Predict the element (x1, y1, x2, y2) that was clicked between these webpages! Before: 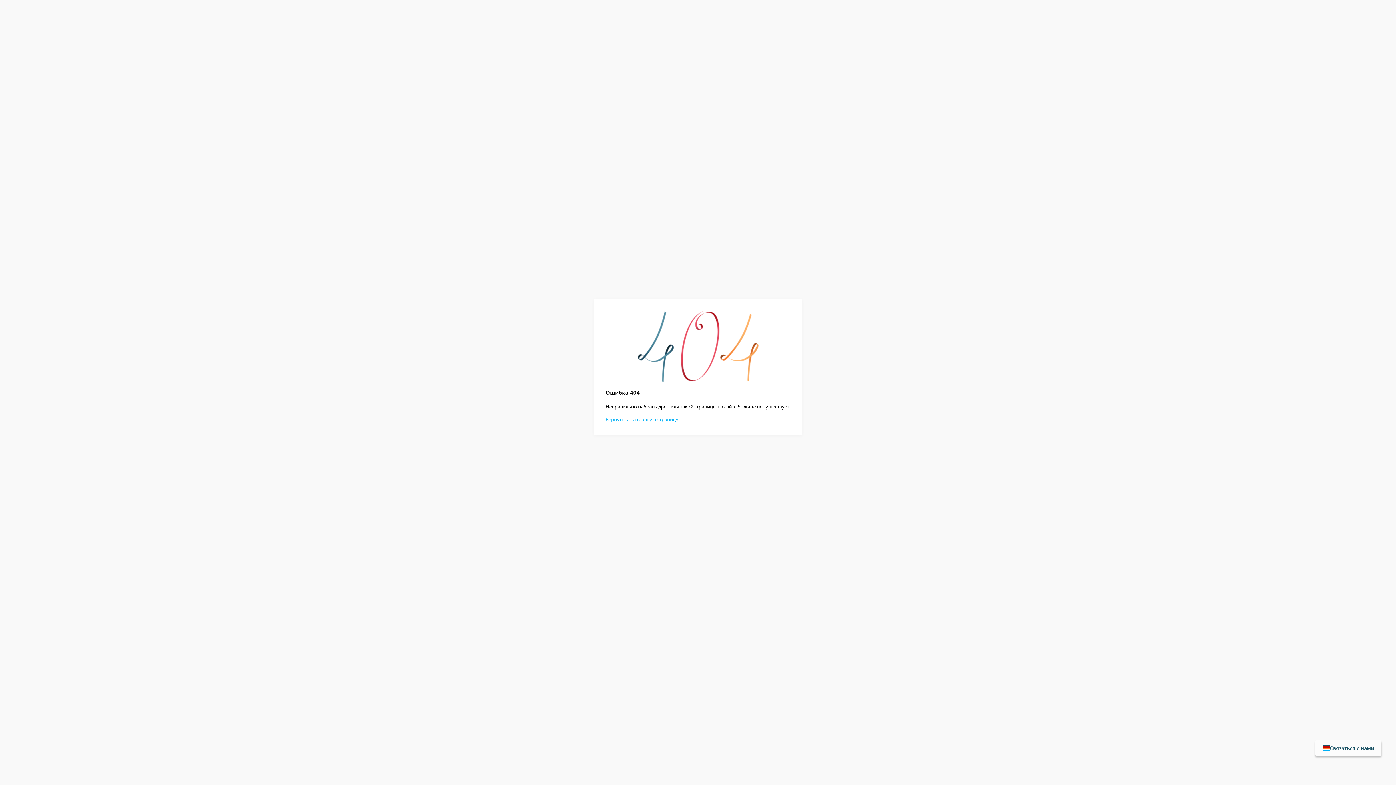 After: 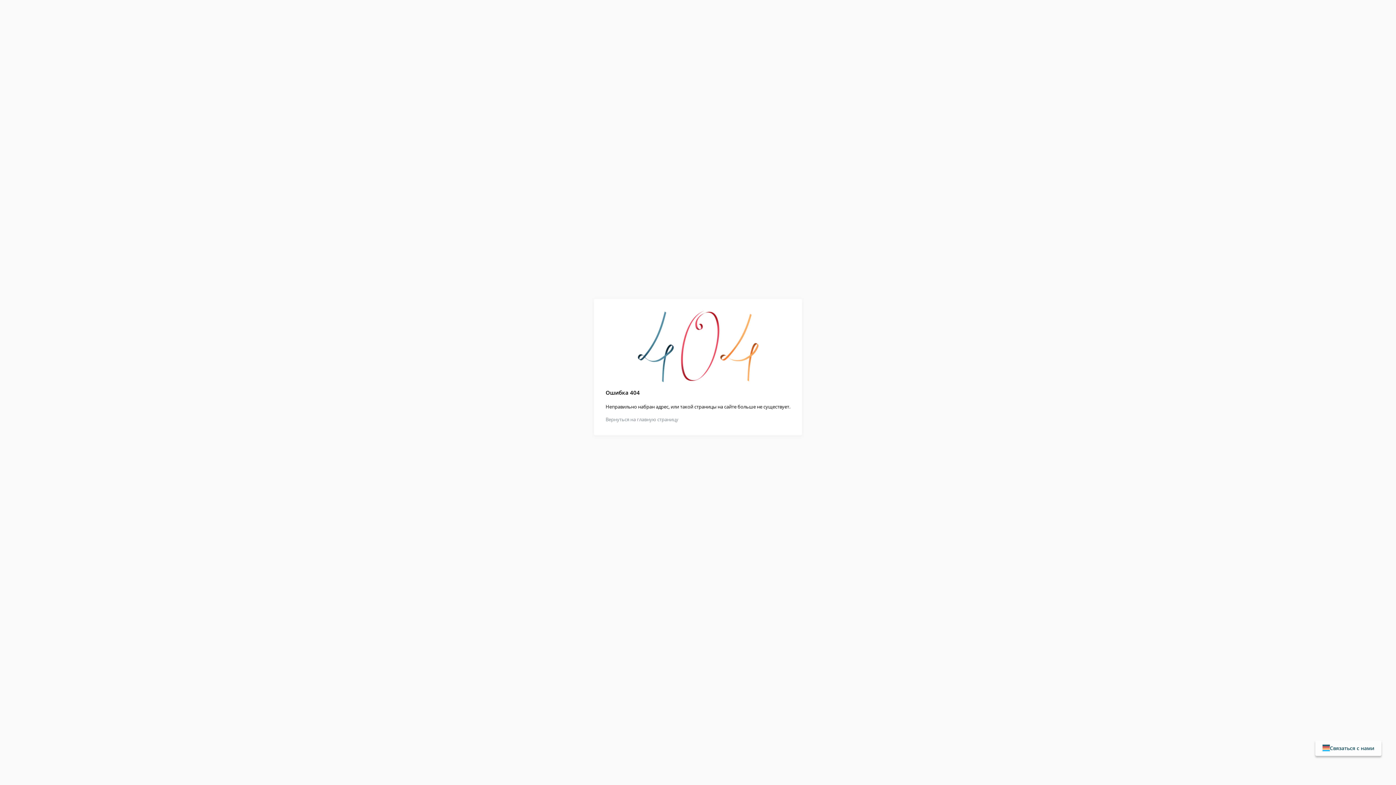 Action: bbox: (605, 416, 678, 422) label: Вернуться на главную страницу